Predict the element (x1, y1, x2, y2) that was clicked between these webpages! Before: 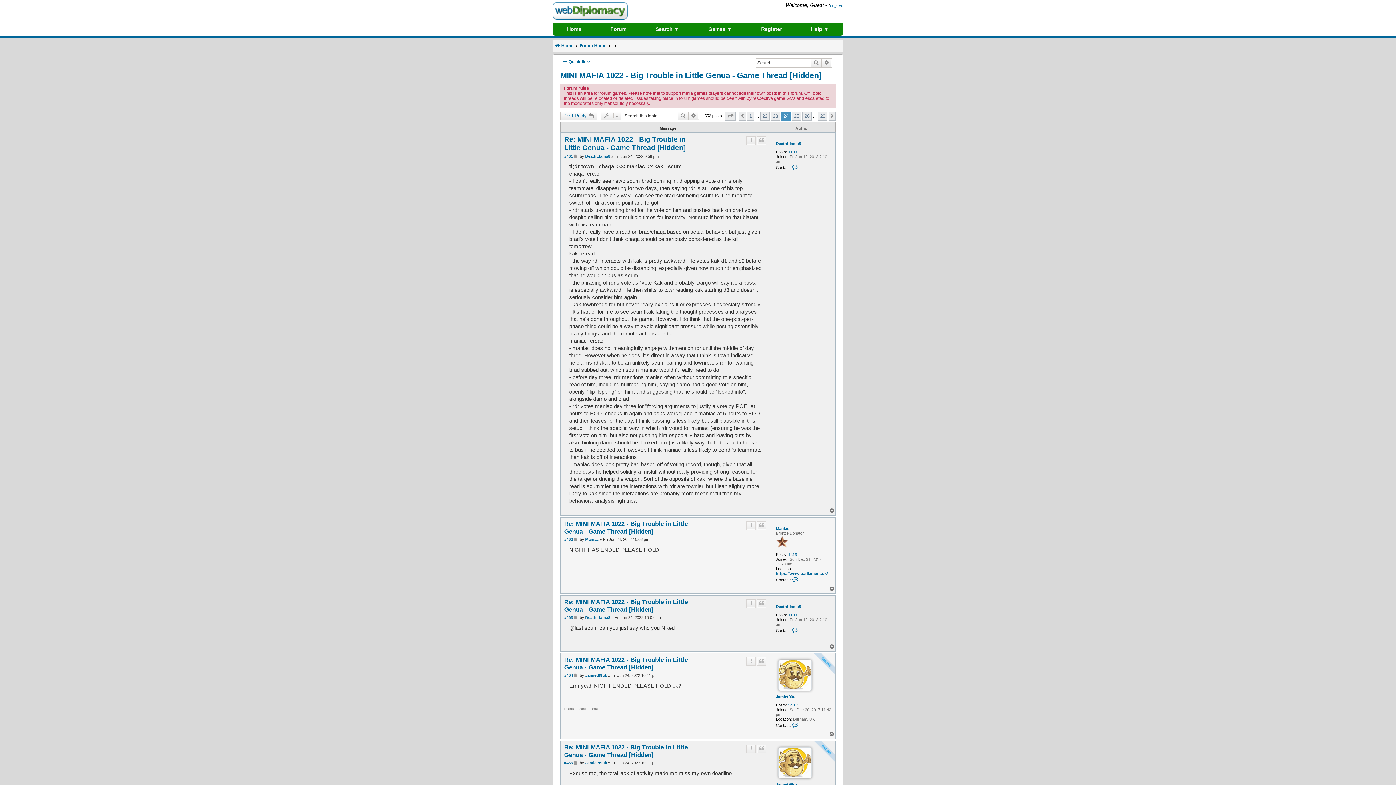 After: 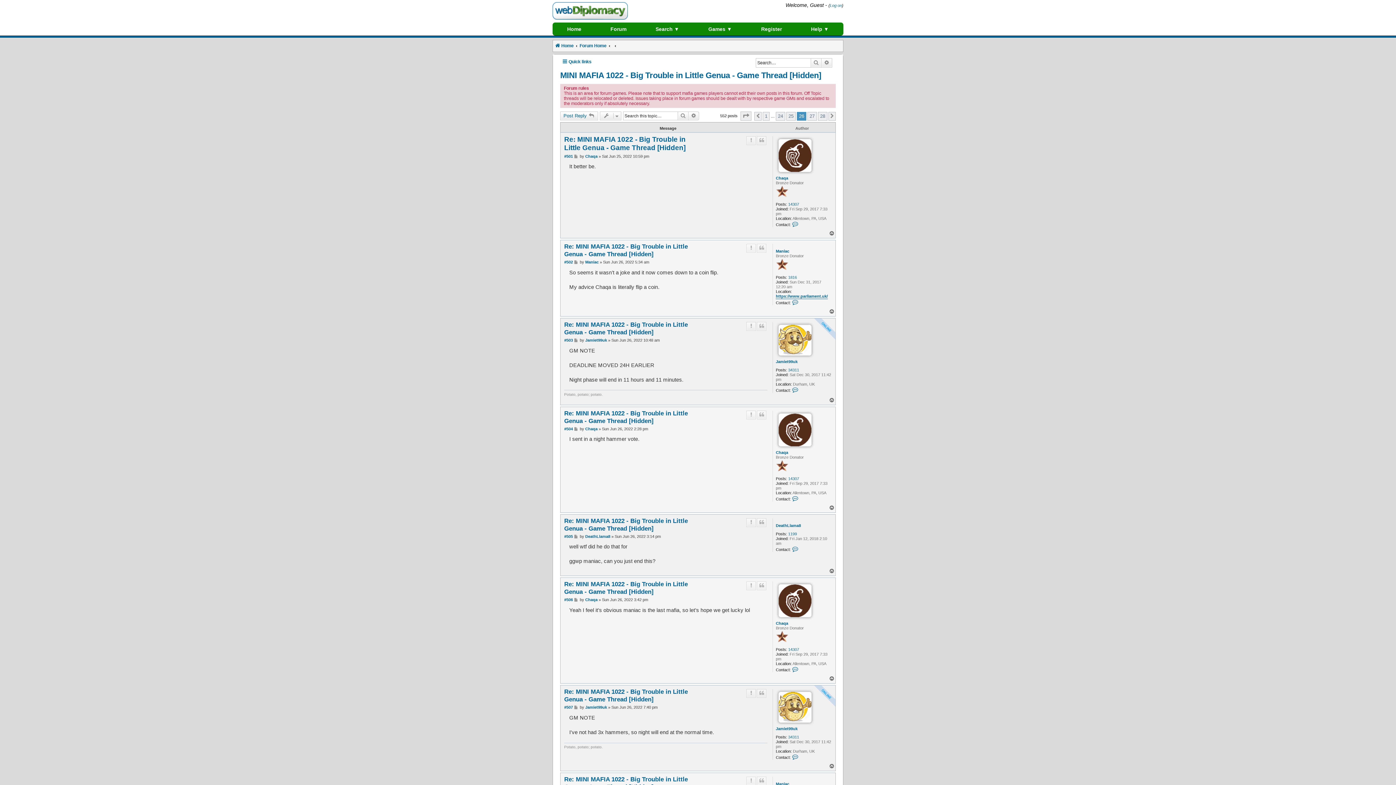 Action: bbox: (802, 111, 812, 120) label: 26